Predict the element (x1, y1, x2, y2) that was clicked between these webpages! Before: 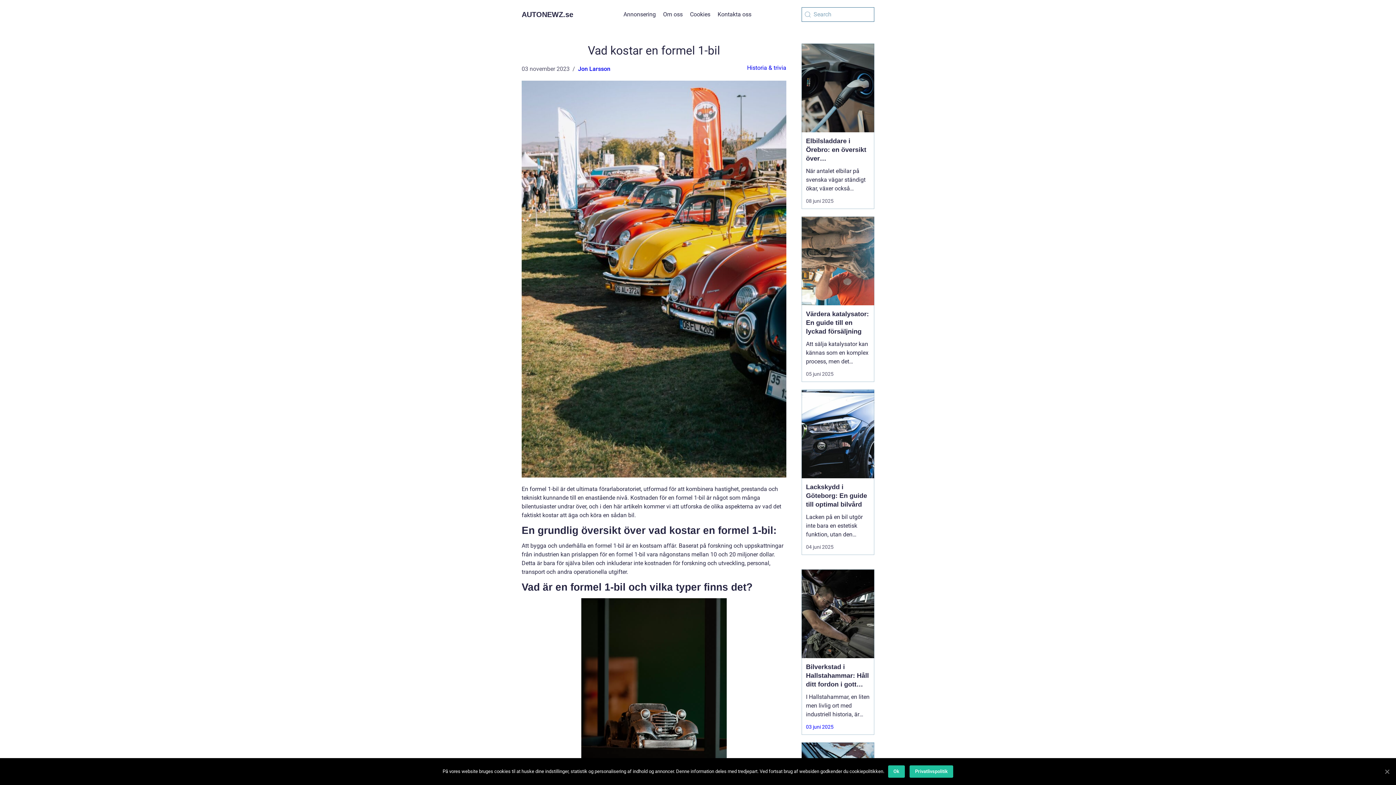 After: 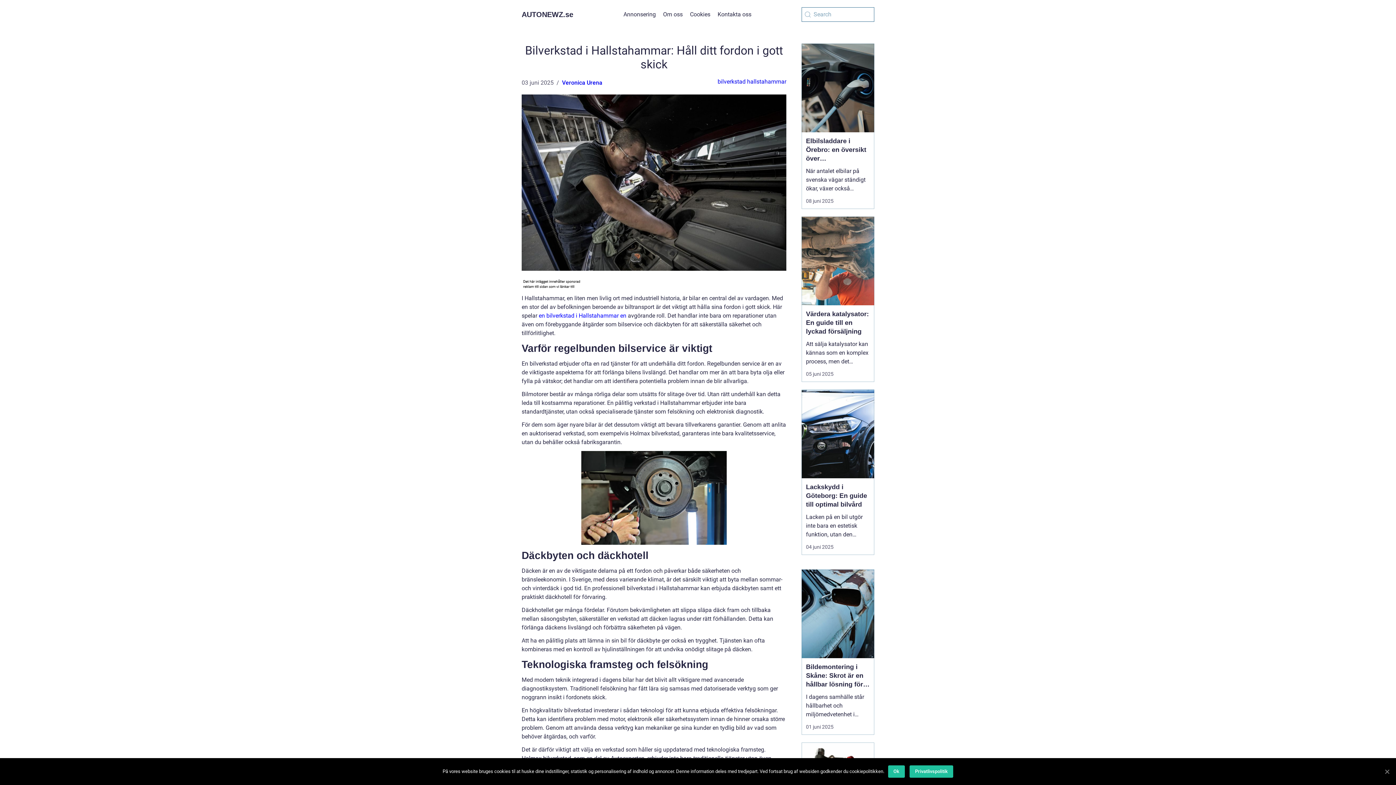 Action: bbox: (801, 569, 874, 658)